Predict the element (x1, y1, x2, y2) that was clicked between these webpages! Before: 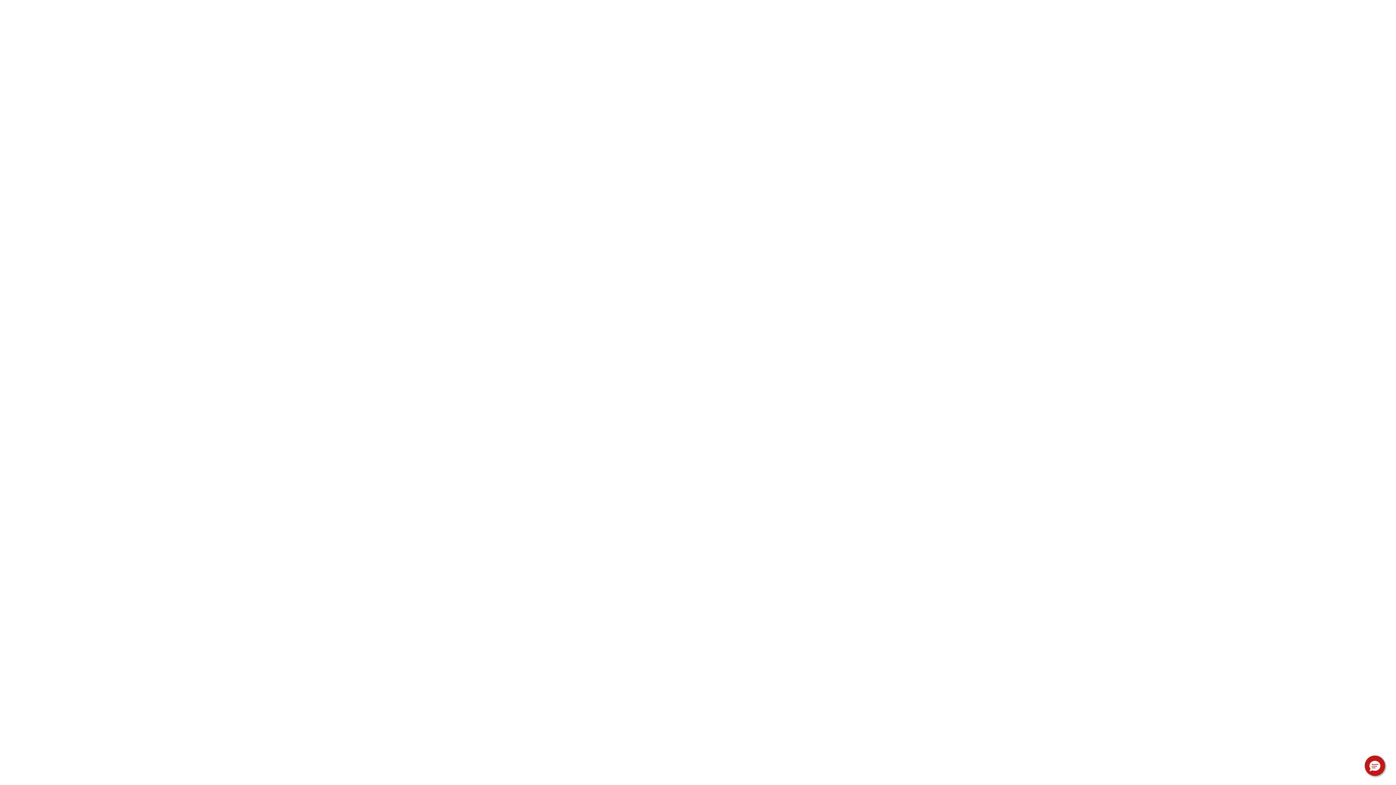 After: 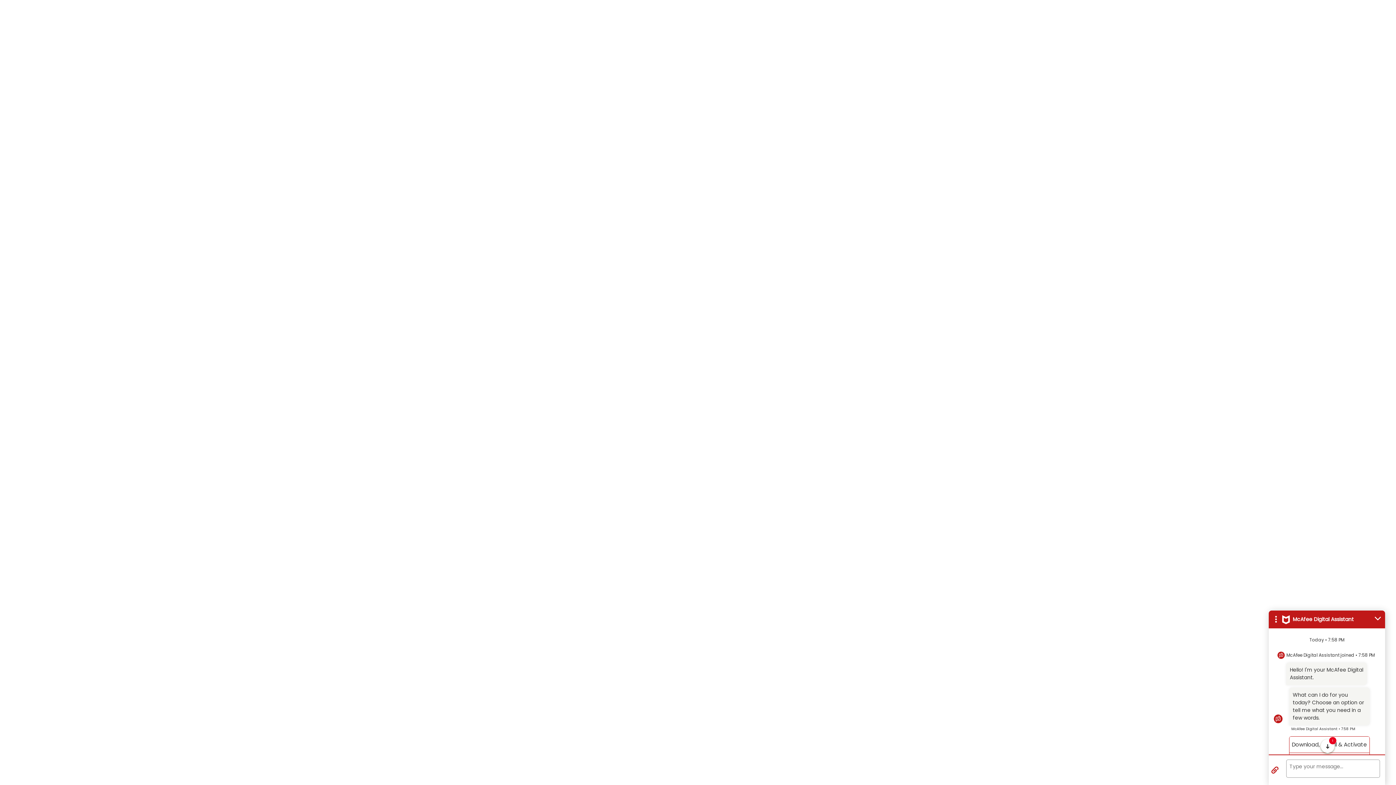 Action: label: Hello, have a question? Let’s chat. bbox: (1365, 756, 1385, 776)